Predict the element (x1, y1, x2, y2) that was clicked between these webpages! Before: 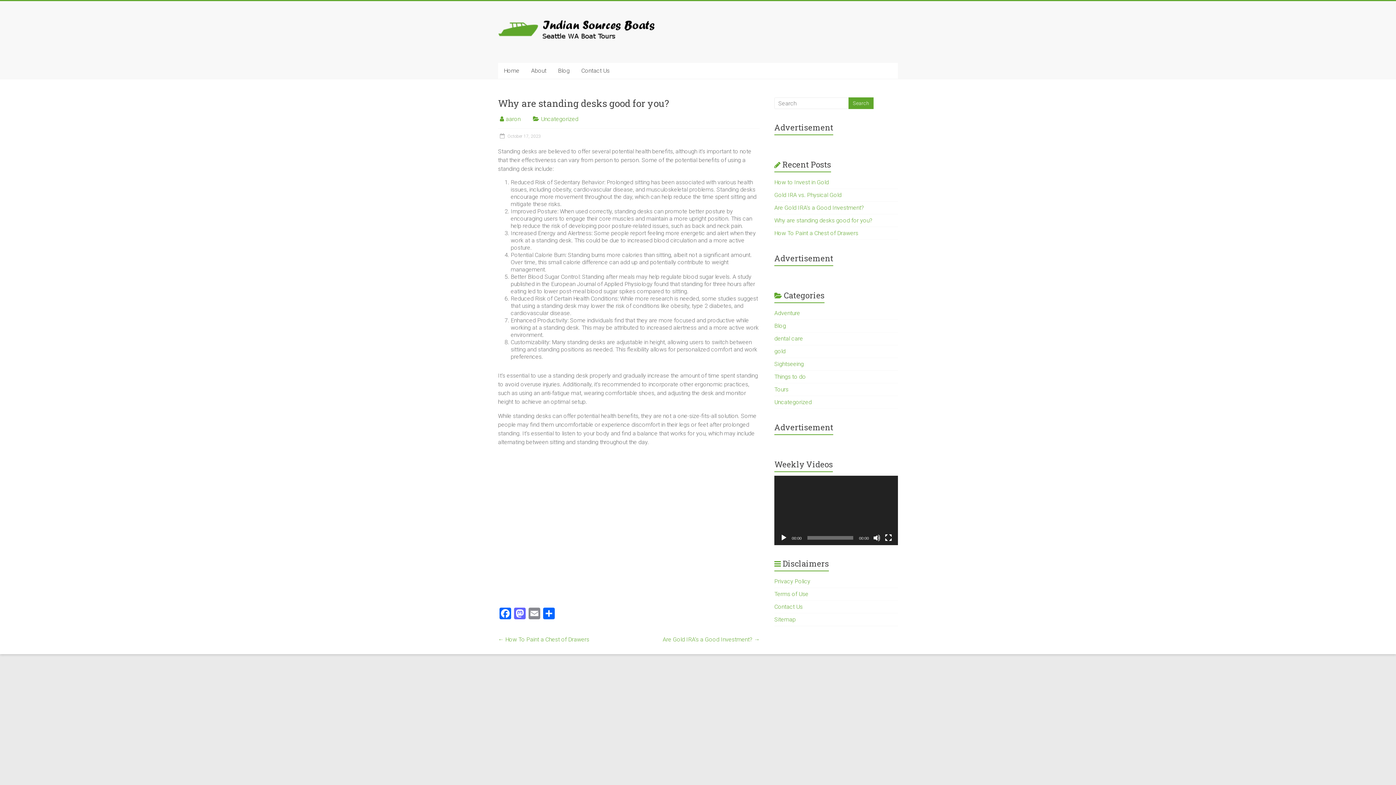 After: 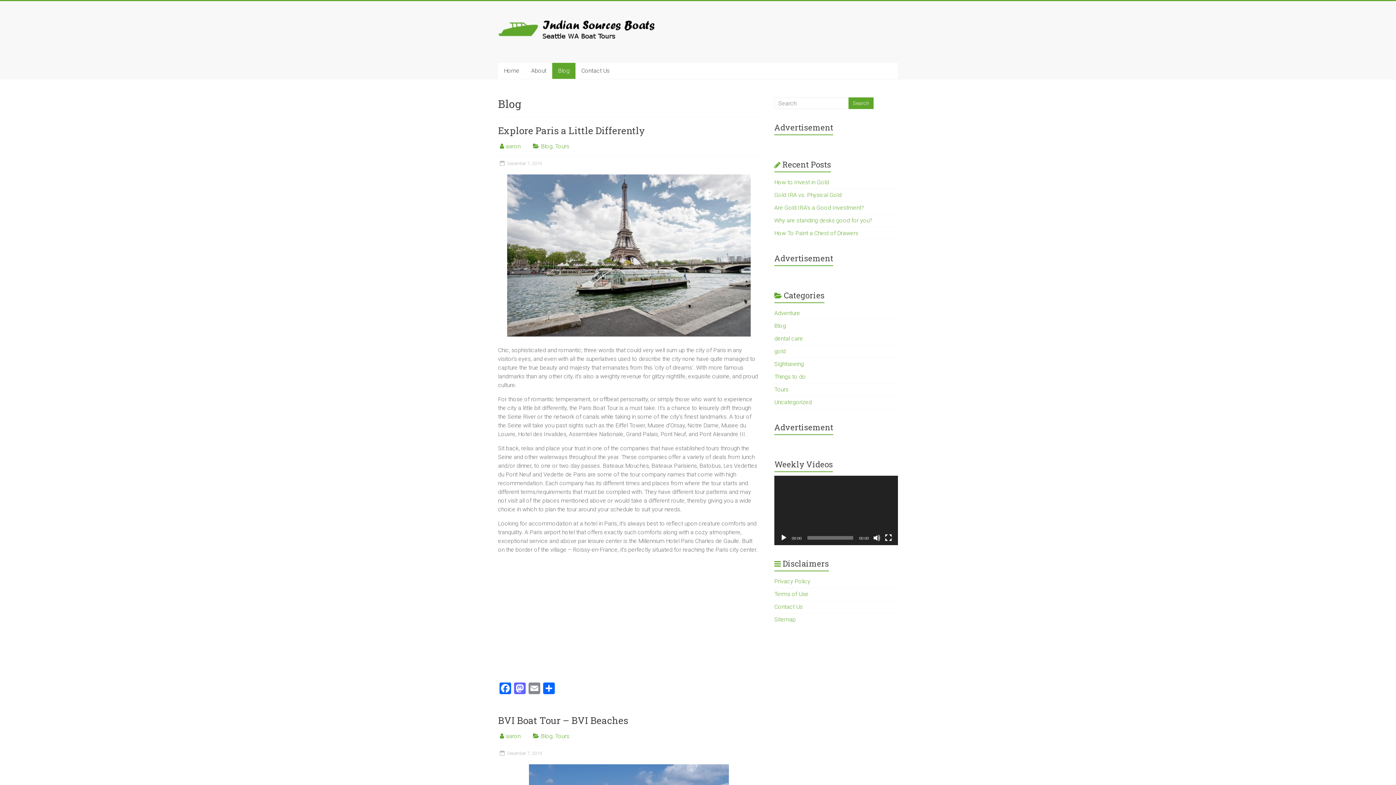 Action: label: Blog bbox: (552, 62, 575, 78)